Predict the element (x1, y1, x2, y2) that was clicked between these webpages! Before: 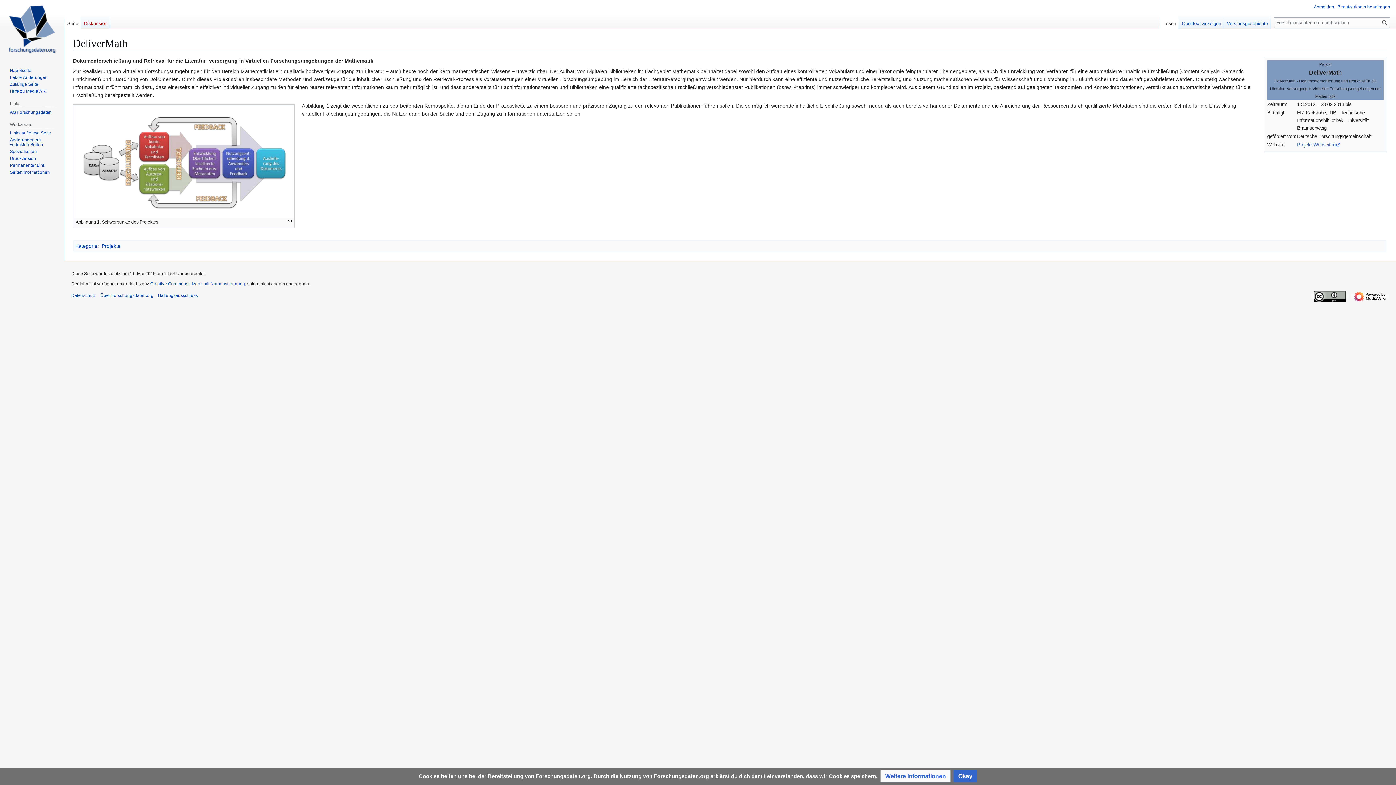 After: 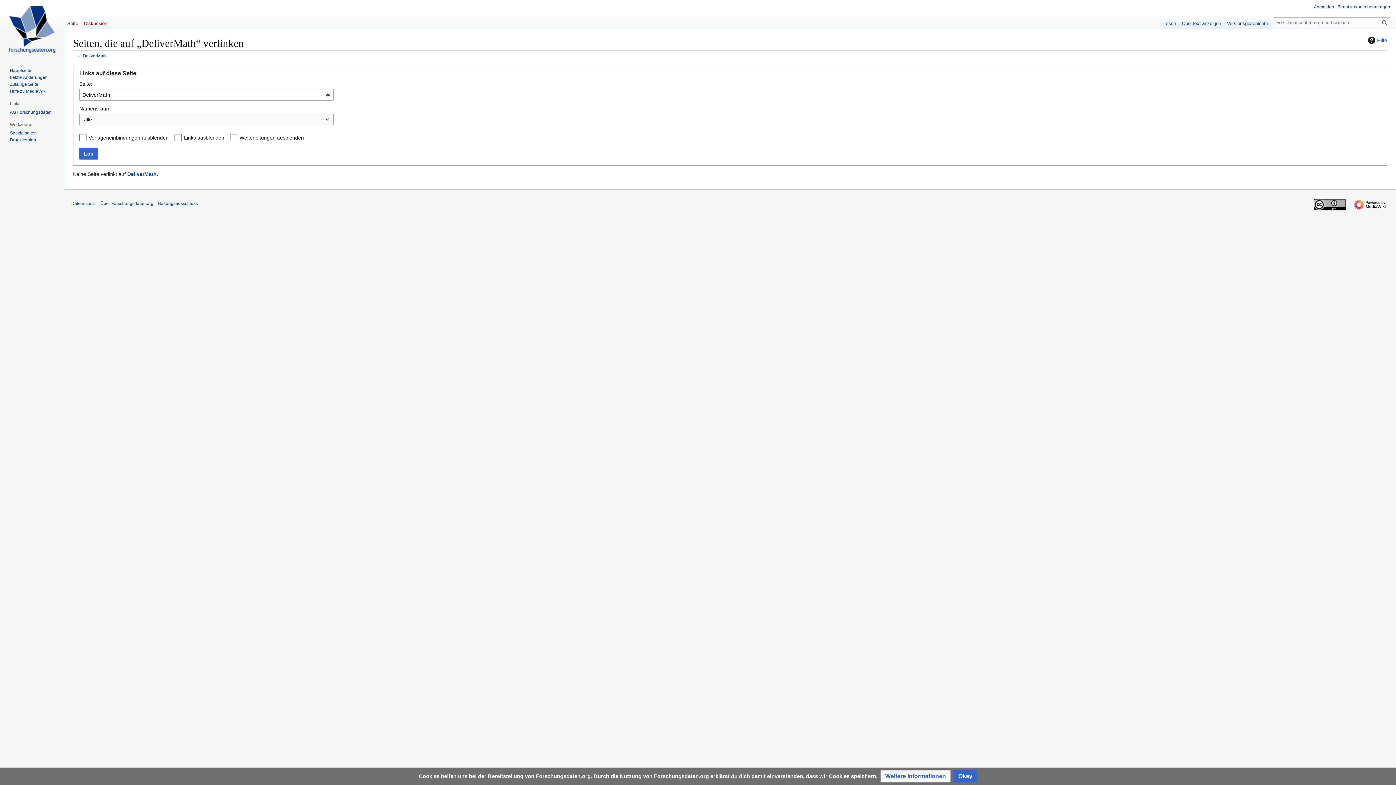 Action: bbox: (9, 130, 50, 135) label: Links auf diese Seite